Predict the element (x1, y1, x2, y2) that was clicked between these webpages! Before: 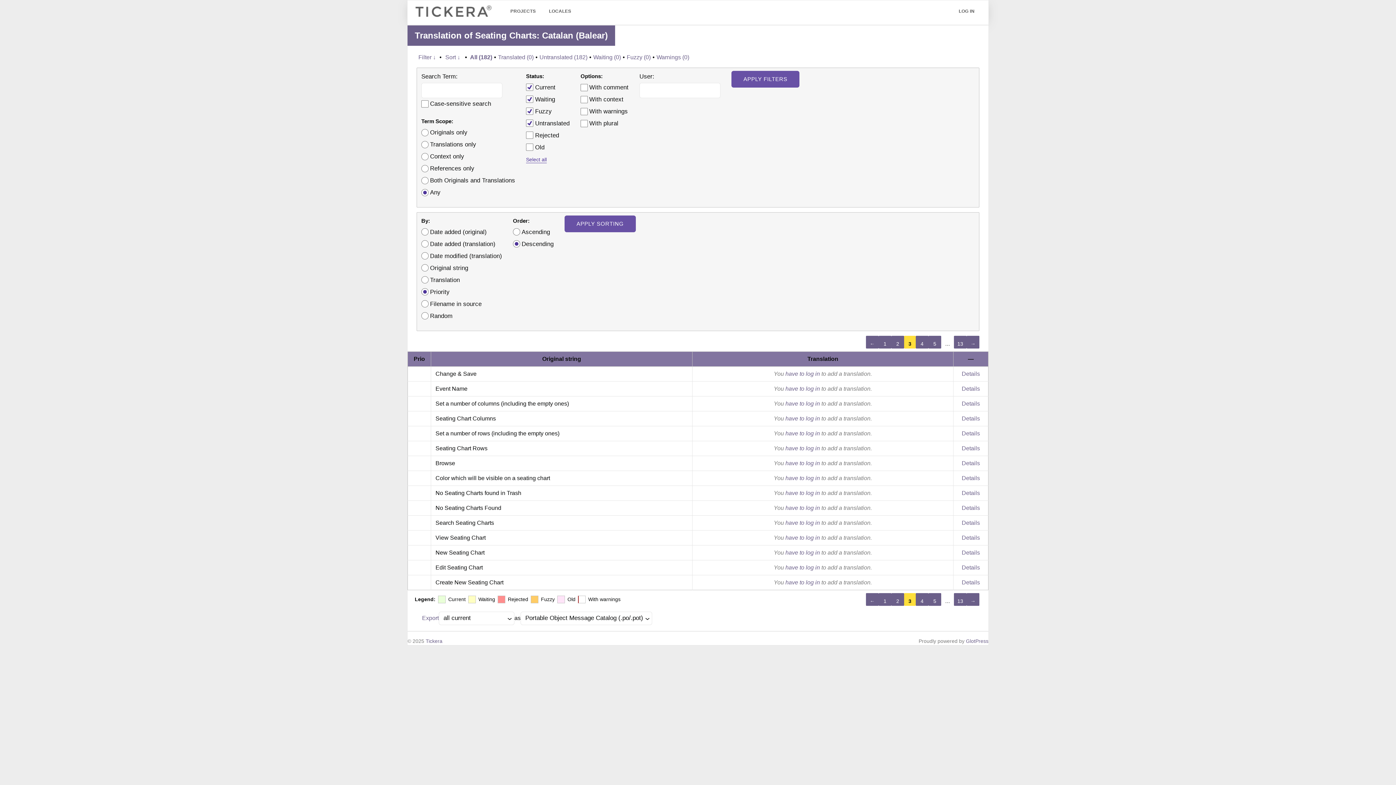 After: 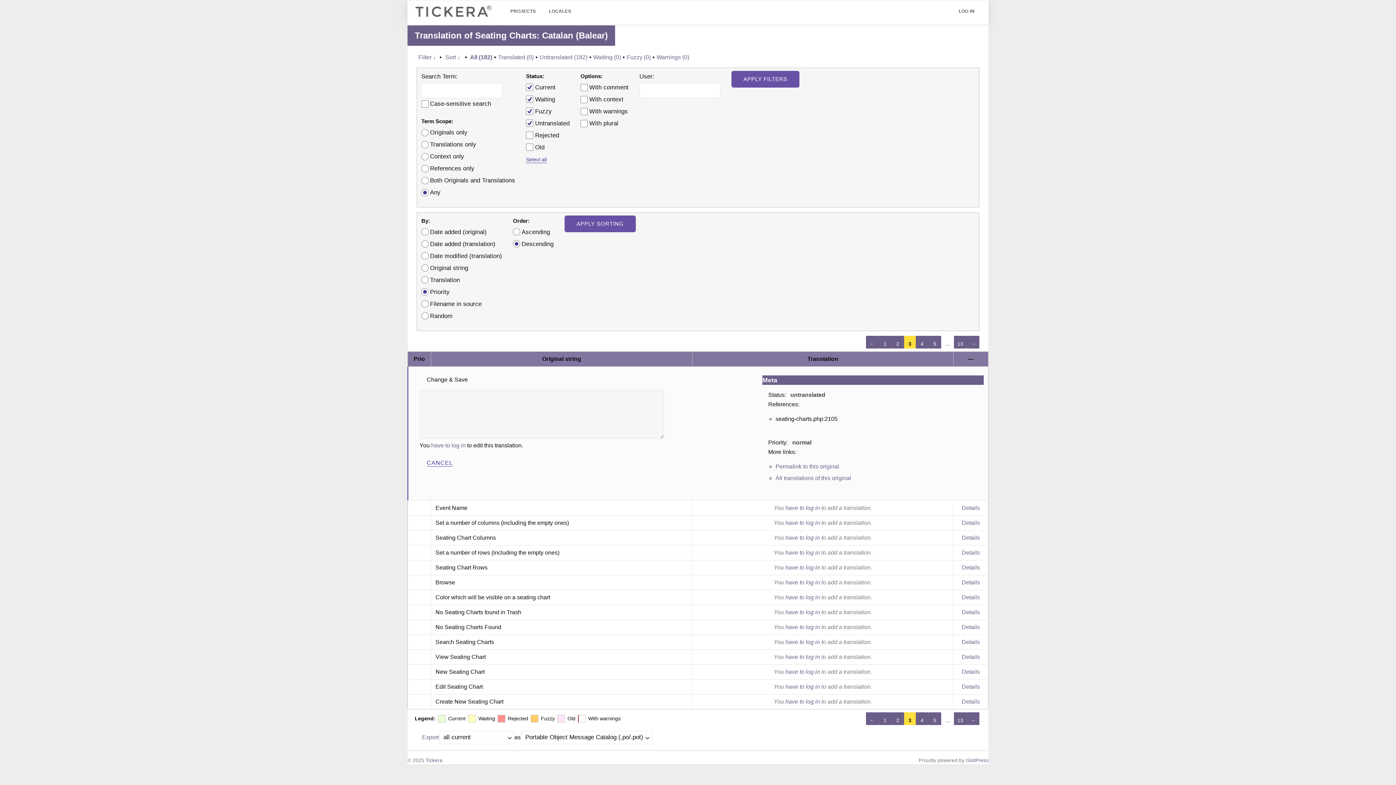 Action: label: Details bbox: (962, 370, 980, 377)